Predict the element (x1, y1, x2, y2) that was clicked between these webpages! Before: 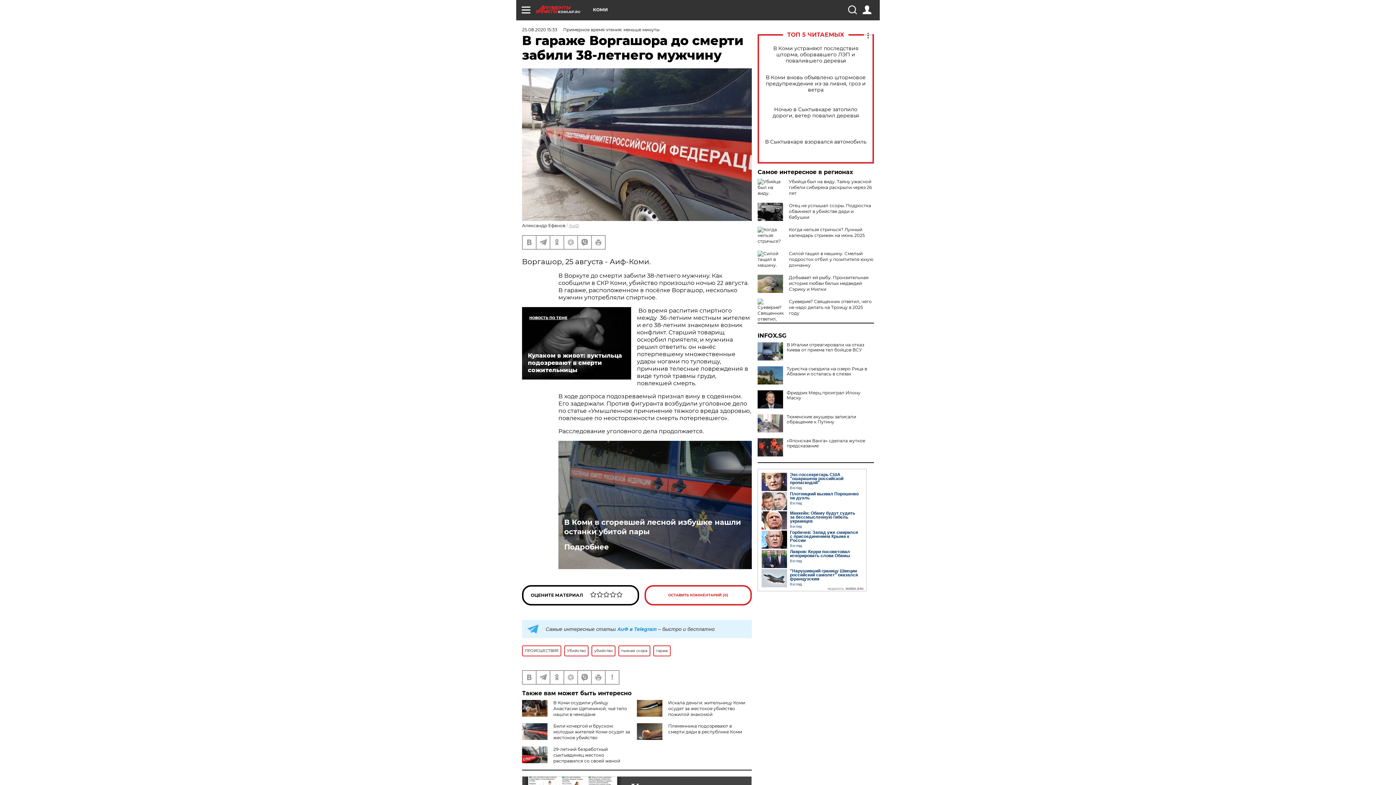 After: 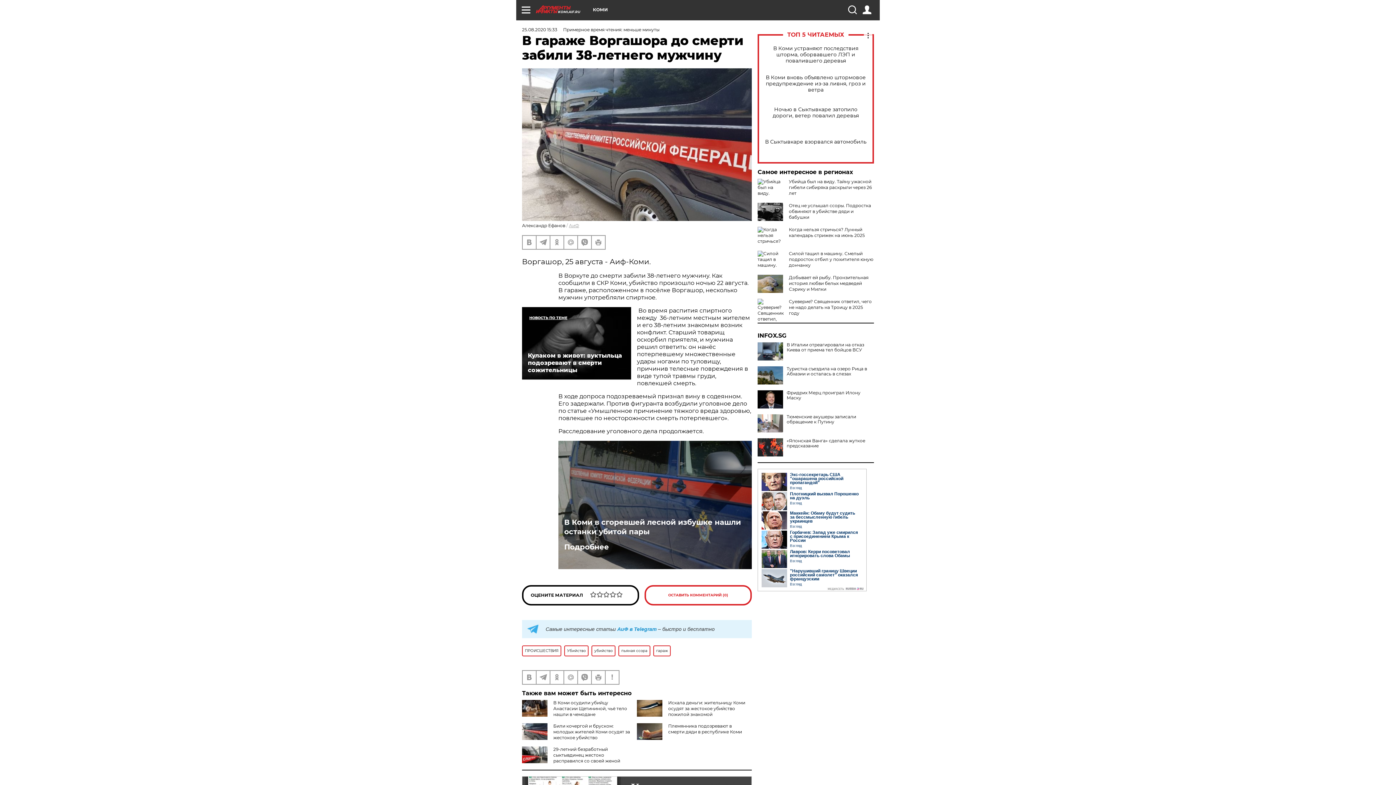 Action: bbox: (757, 333, 874, 338) label: INFOX.SG